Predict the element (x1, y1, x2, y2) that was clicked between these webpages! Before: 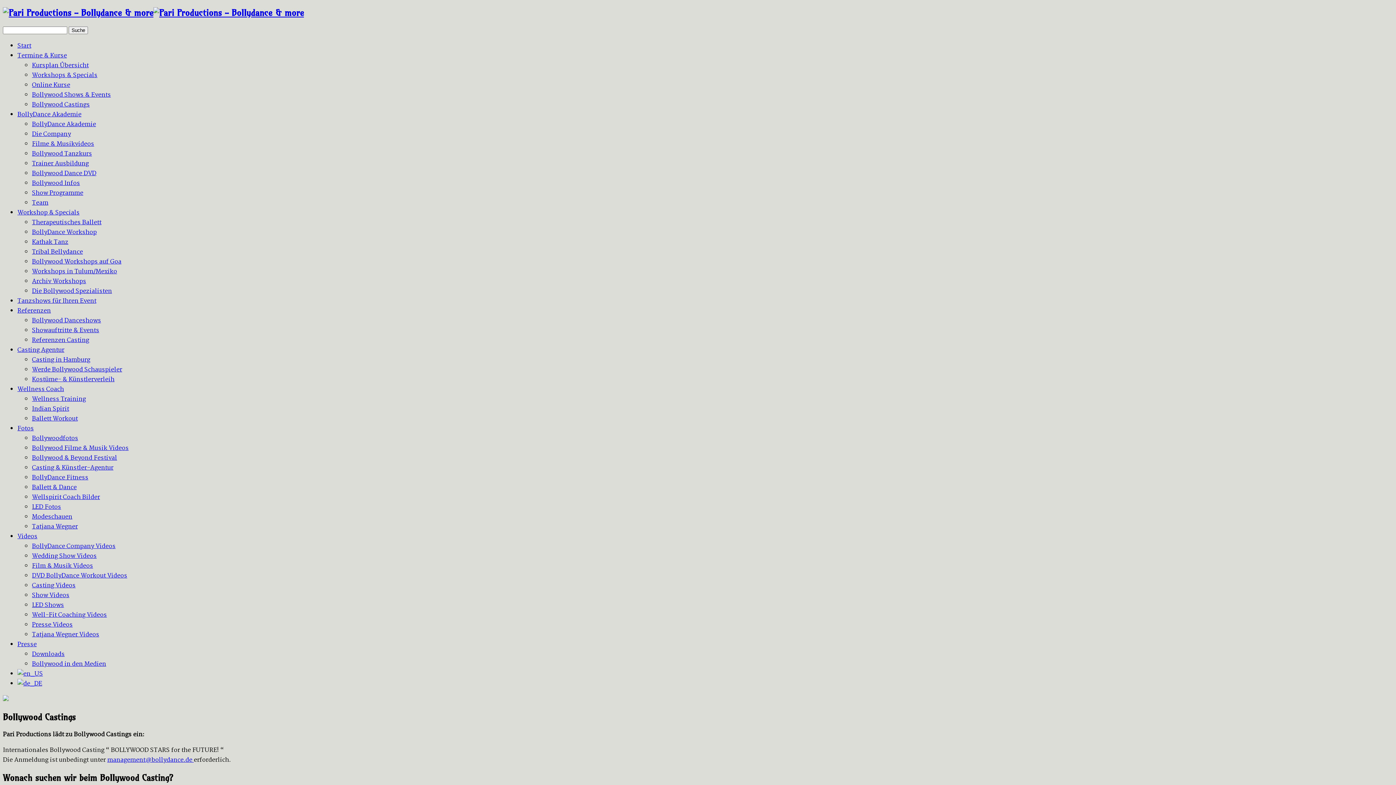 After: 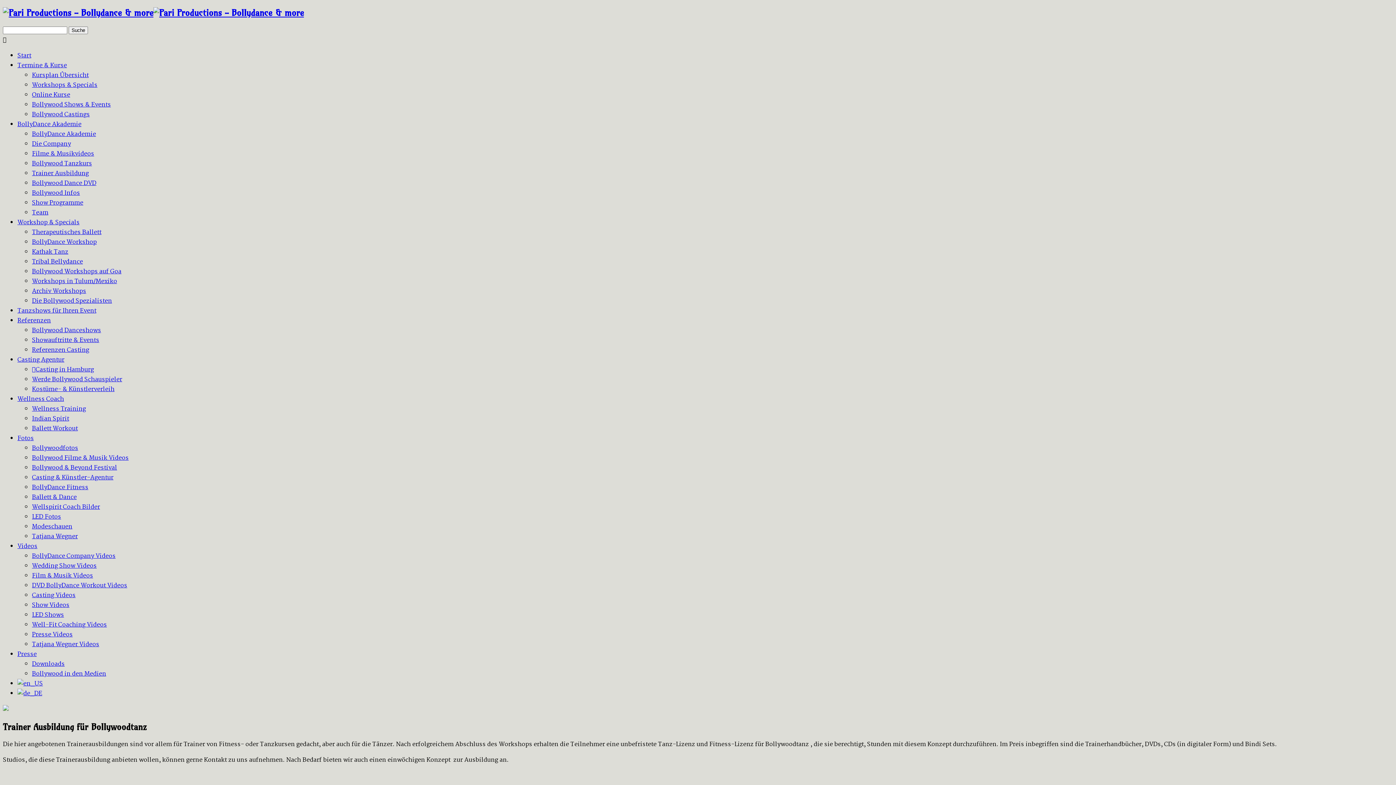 Action: bbox: (32, 158, 88, 168) label: Trainer Ausbildung